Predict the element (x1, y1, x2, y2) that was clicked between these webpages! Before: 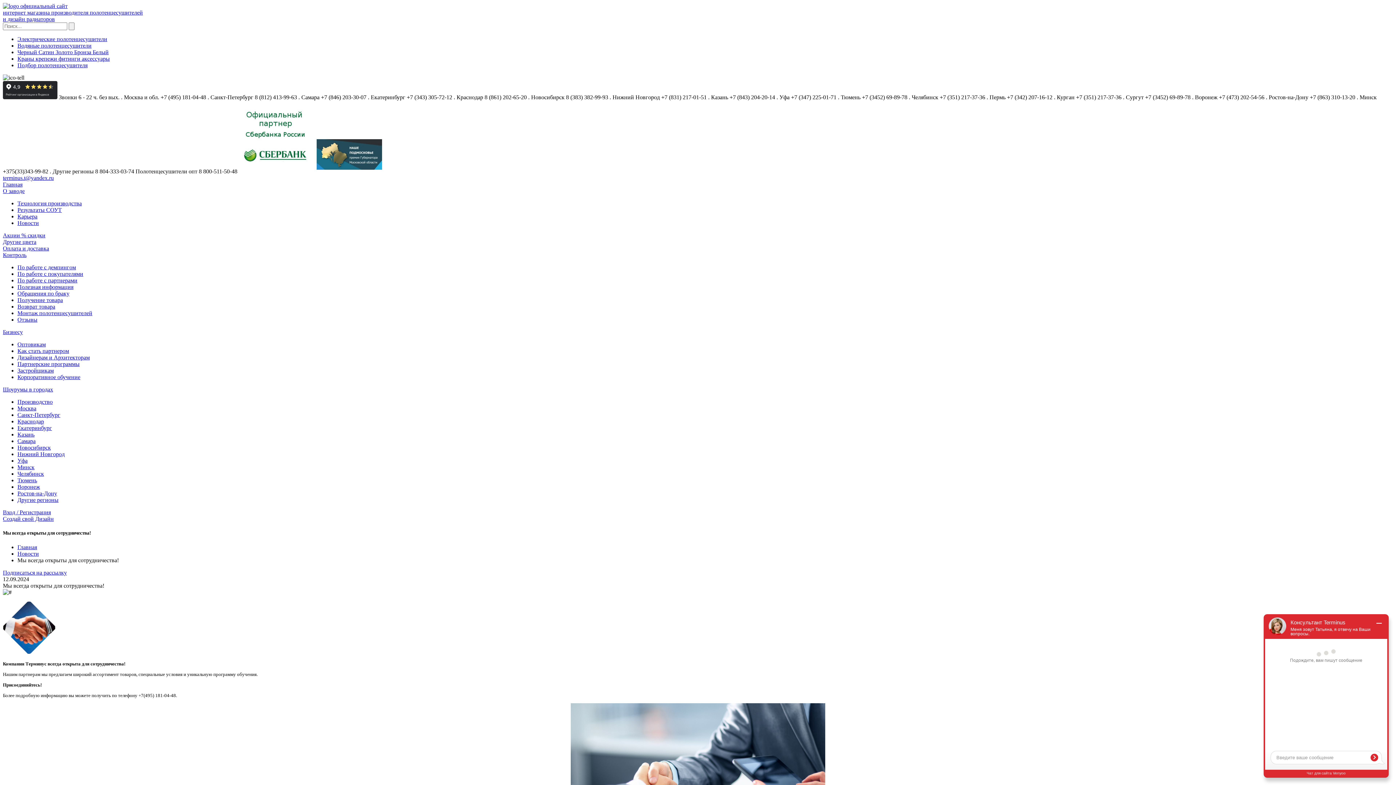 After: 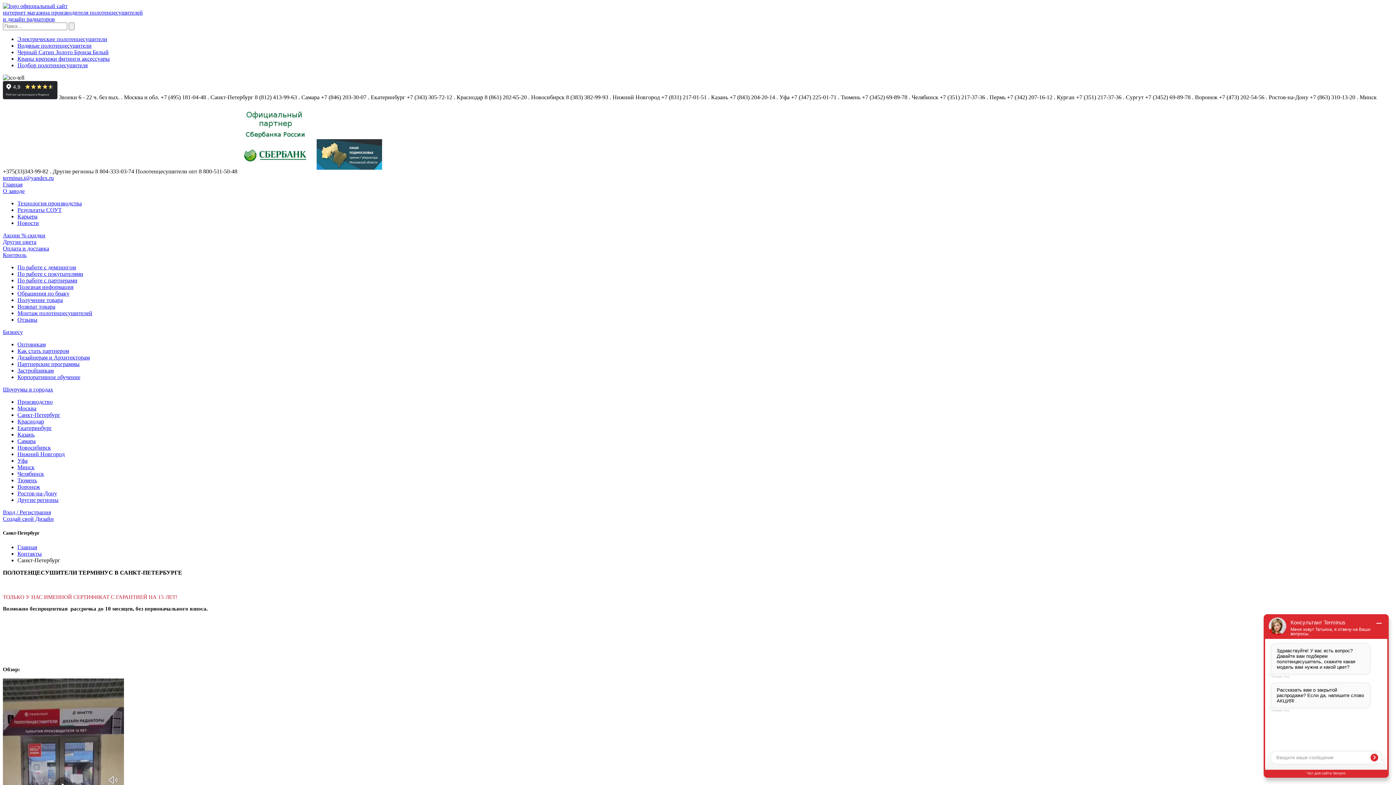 Action: label: Санкт-Петербург bbox: (17, 412, 60, 418)